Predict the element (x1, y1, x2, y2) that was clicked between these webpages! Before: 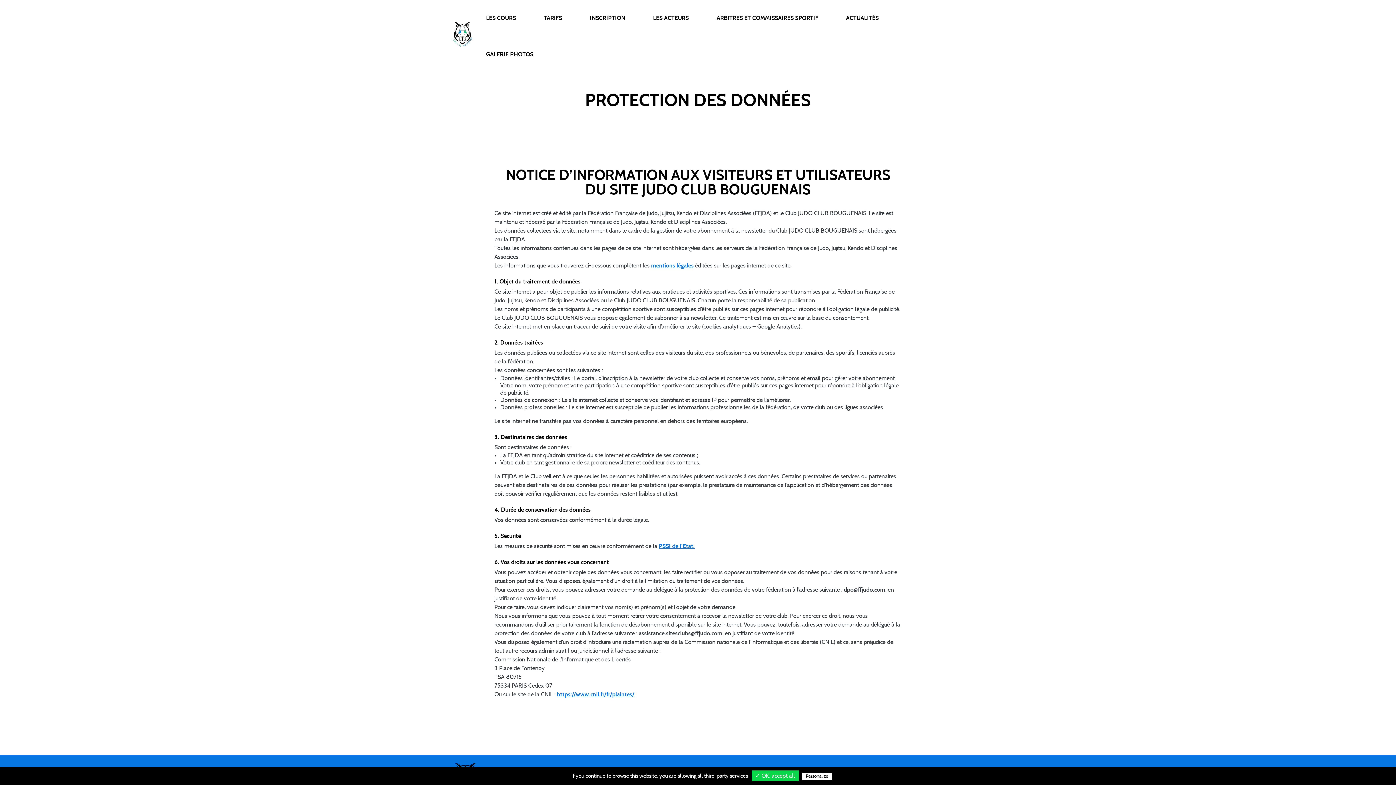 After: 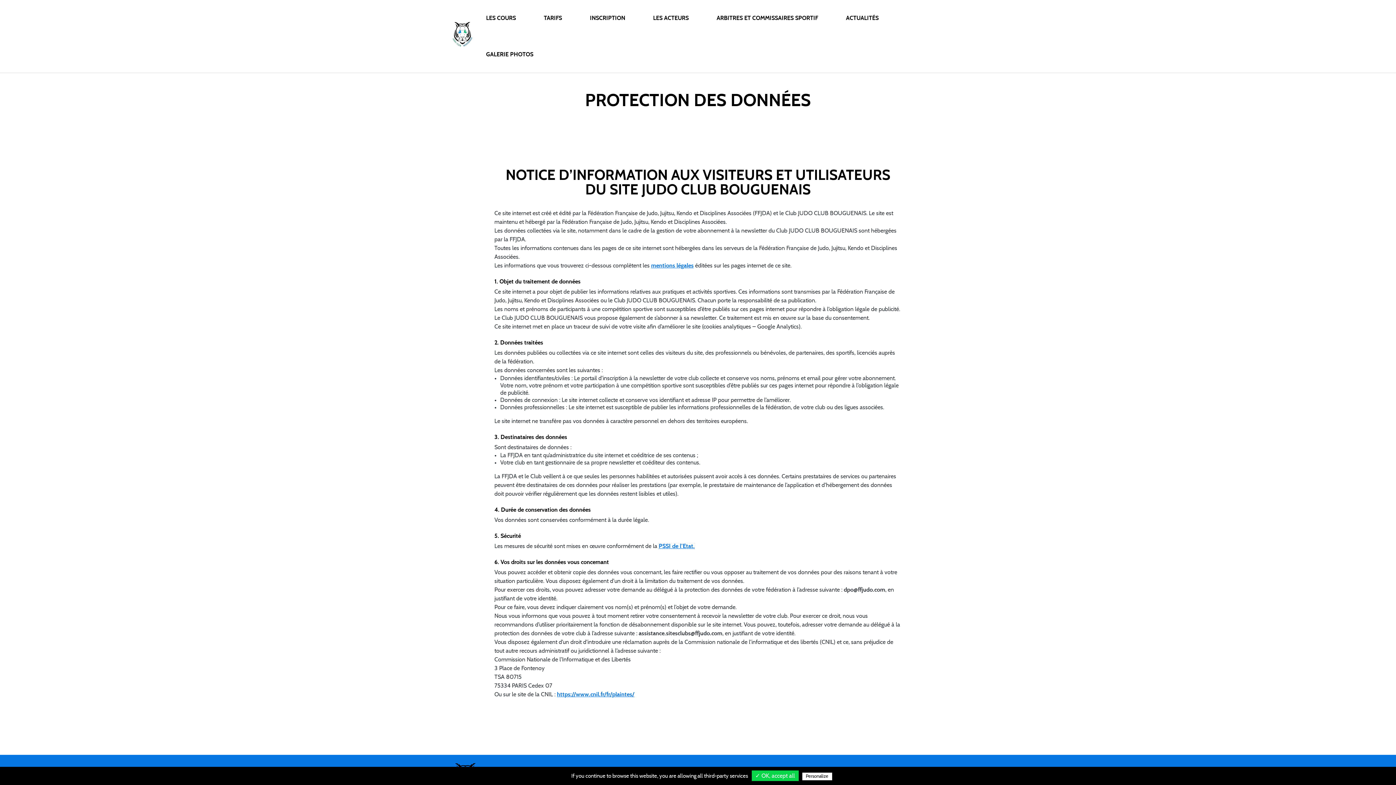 Action: label: PSSI de l’Etat. bbox: (658, 543, 694, 549)